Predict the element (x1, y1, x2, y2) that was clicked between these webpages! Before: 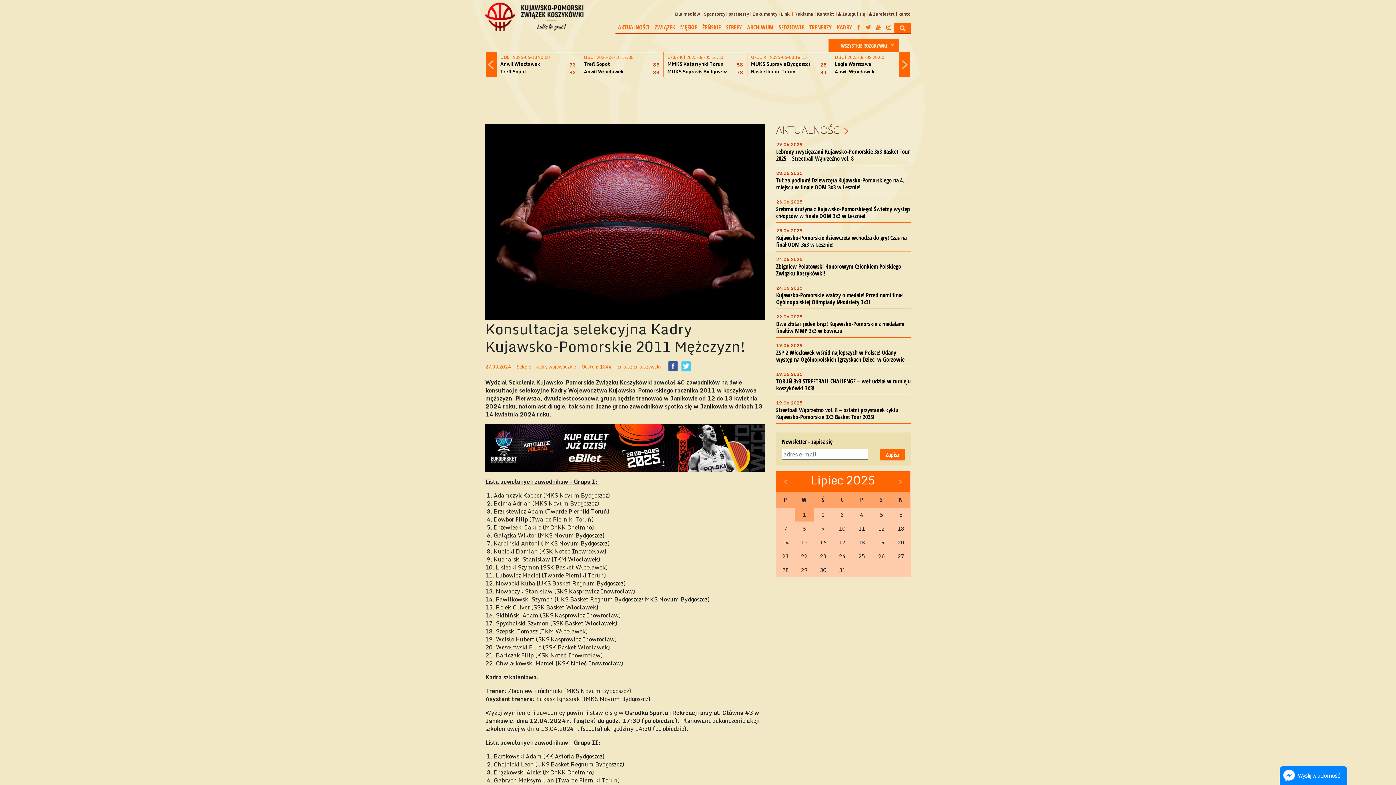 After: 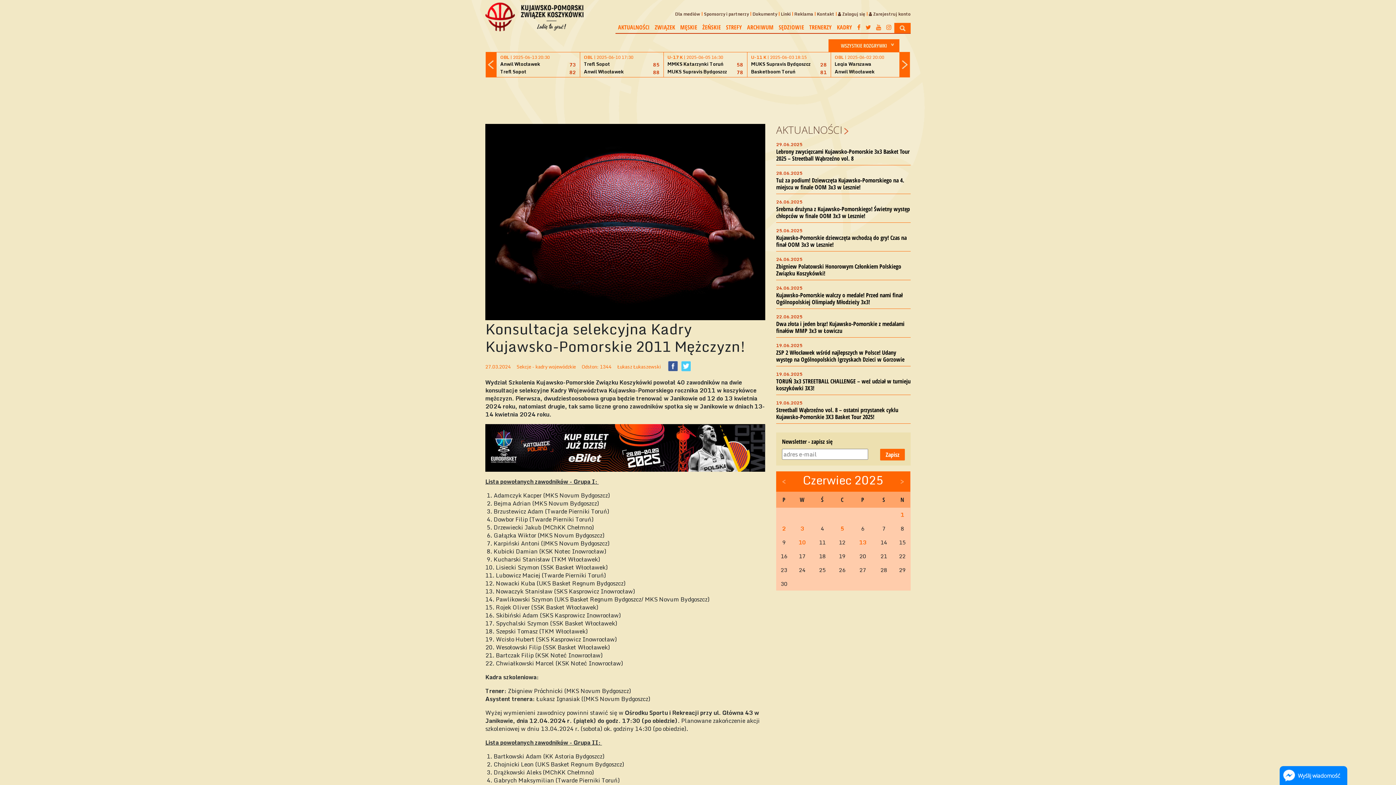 Action: label: < bbox: (776, 471, 794, 492)